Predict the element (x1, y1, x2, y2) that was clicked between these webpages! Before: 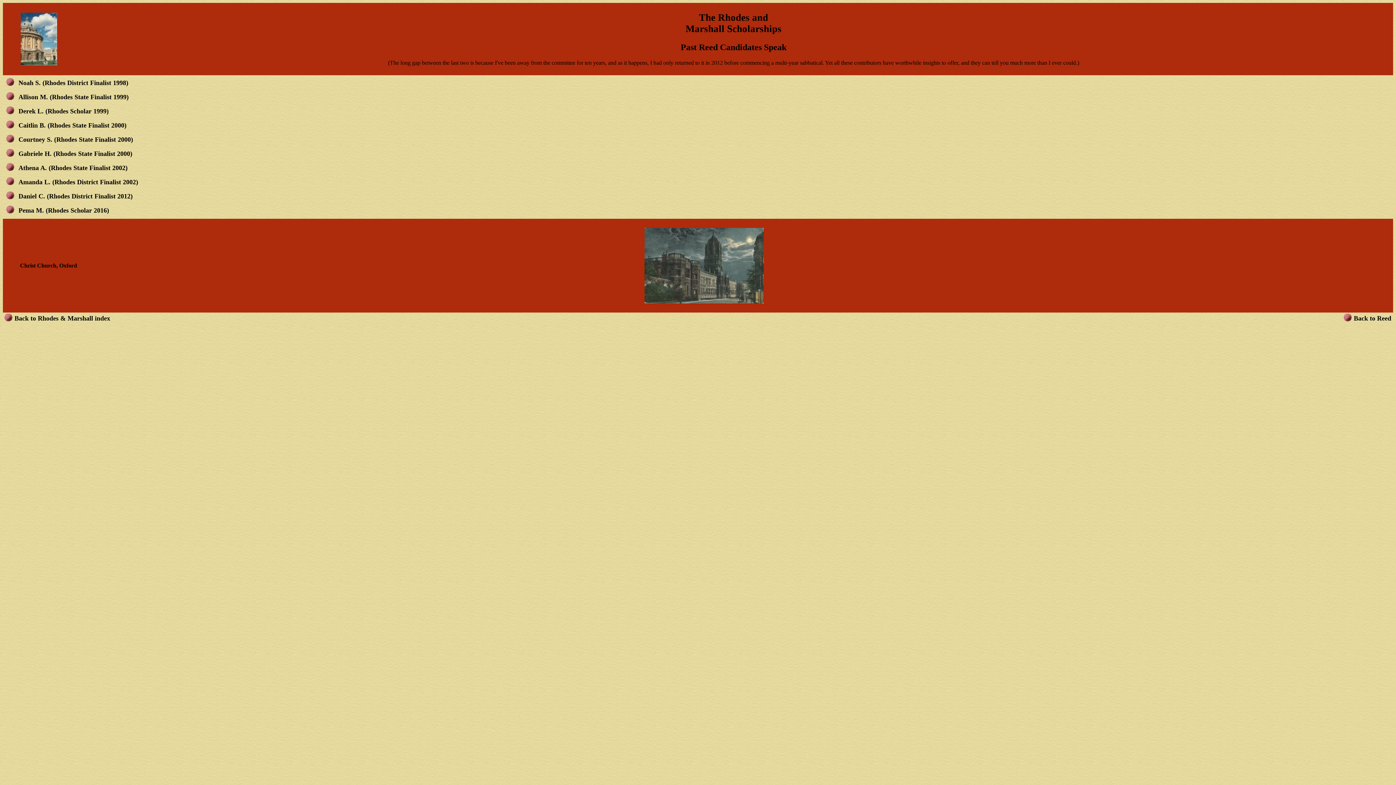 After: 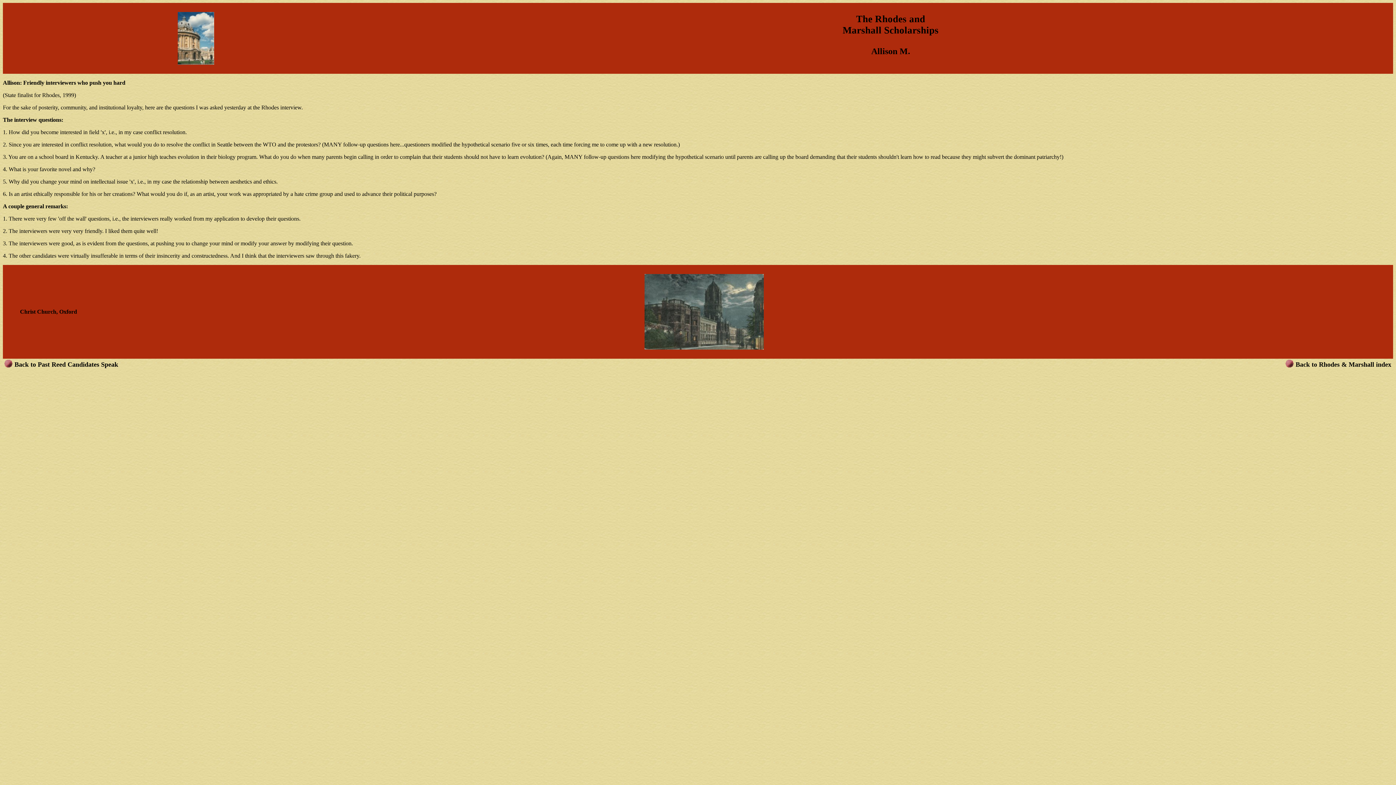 Action: bbox: (18, 93, 129, 101) label: Allison M. (Rhodes State Finalist 1999)